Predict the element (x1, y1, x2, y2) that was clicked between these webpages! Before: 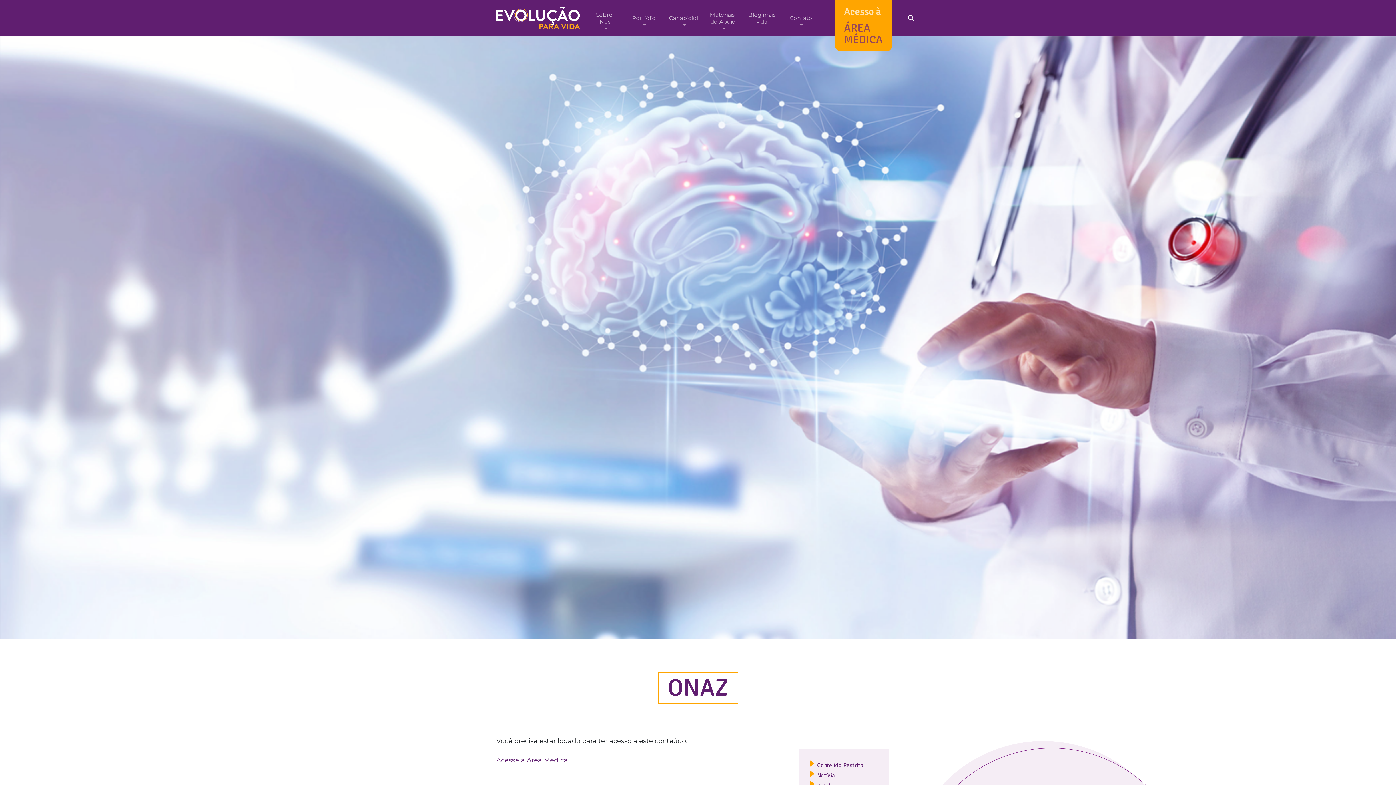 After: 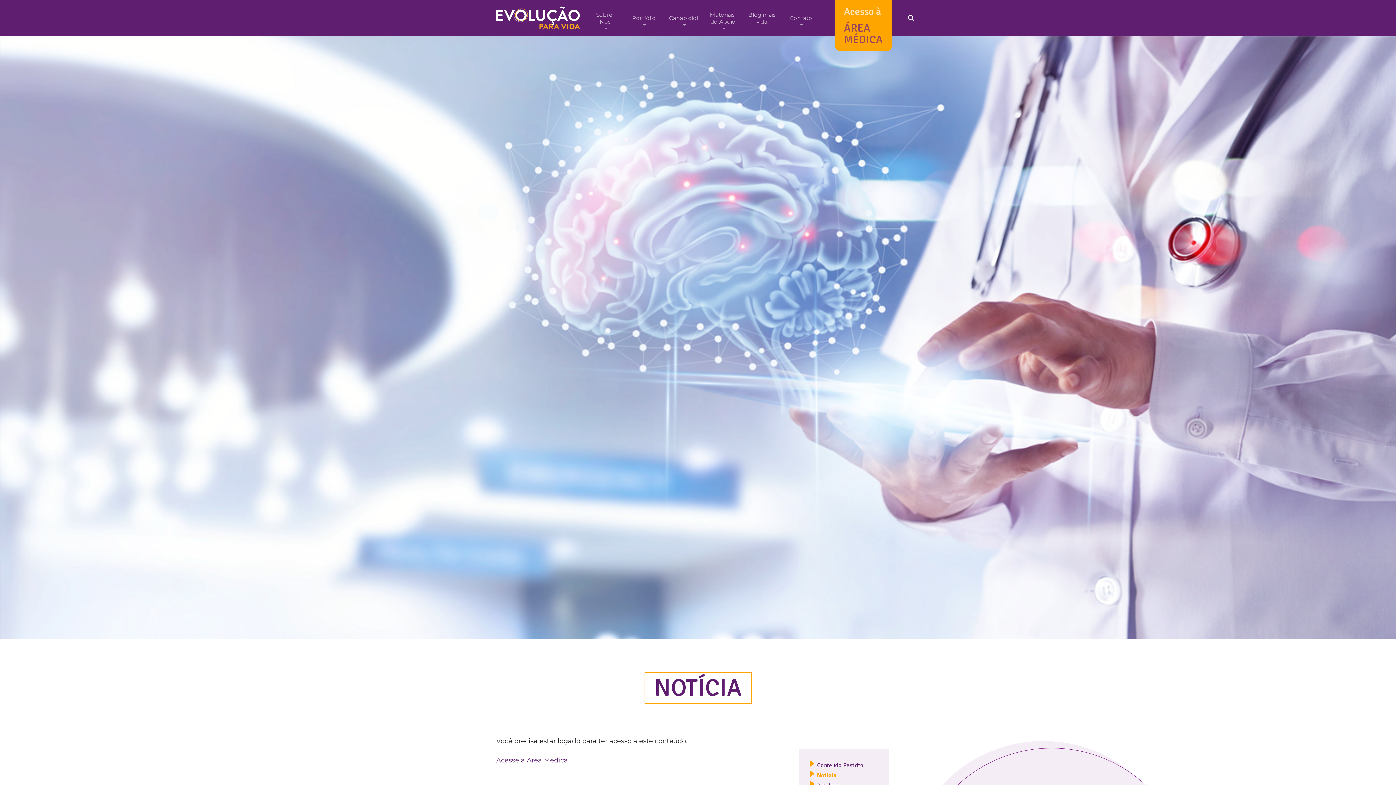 Action: label: Notícia bbox: (817, 772, 835, 779)